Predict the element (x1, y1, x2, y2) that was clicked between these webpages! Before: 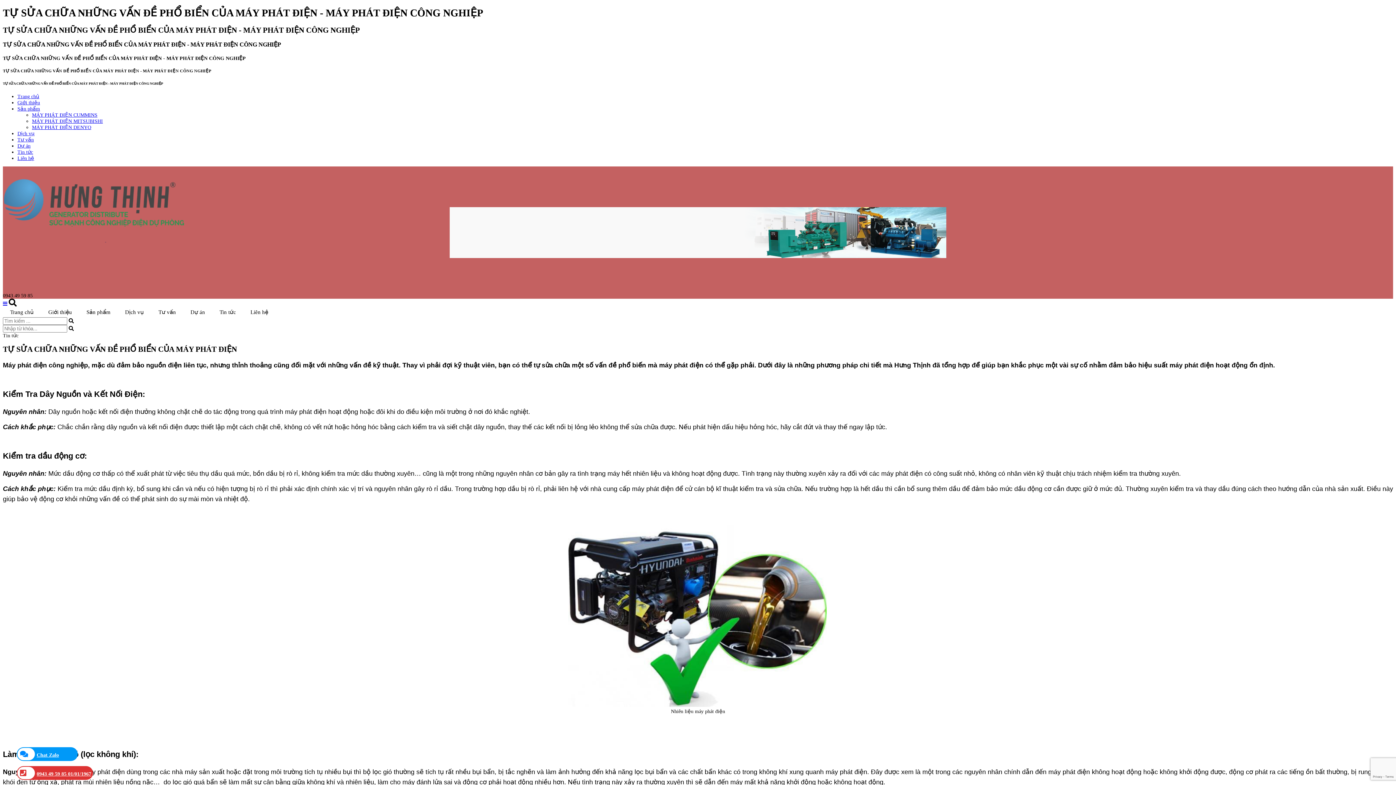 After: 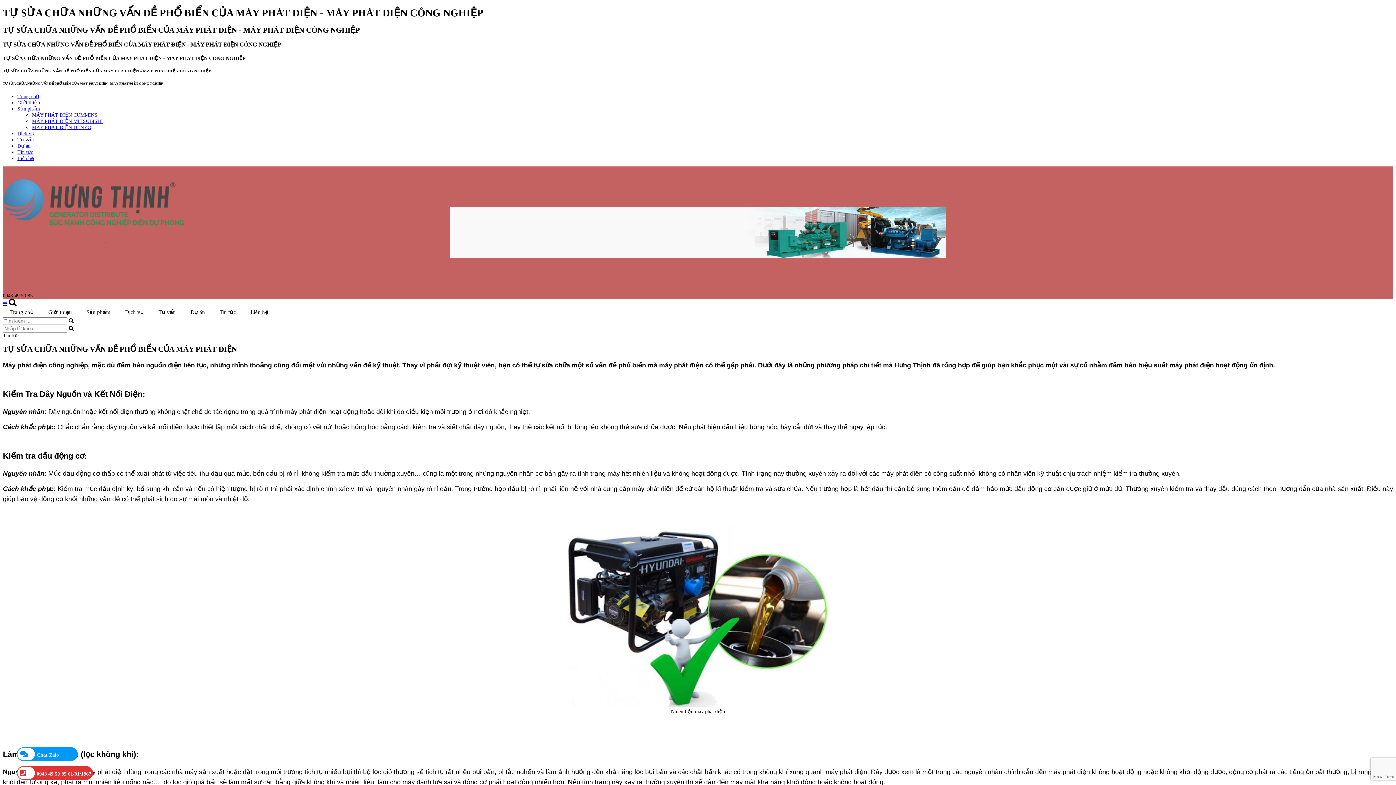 Action: bbox: (68, 326, 73, 331)